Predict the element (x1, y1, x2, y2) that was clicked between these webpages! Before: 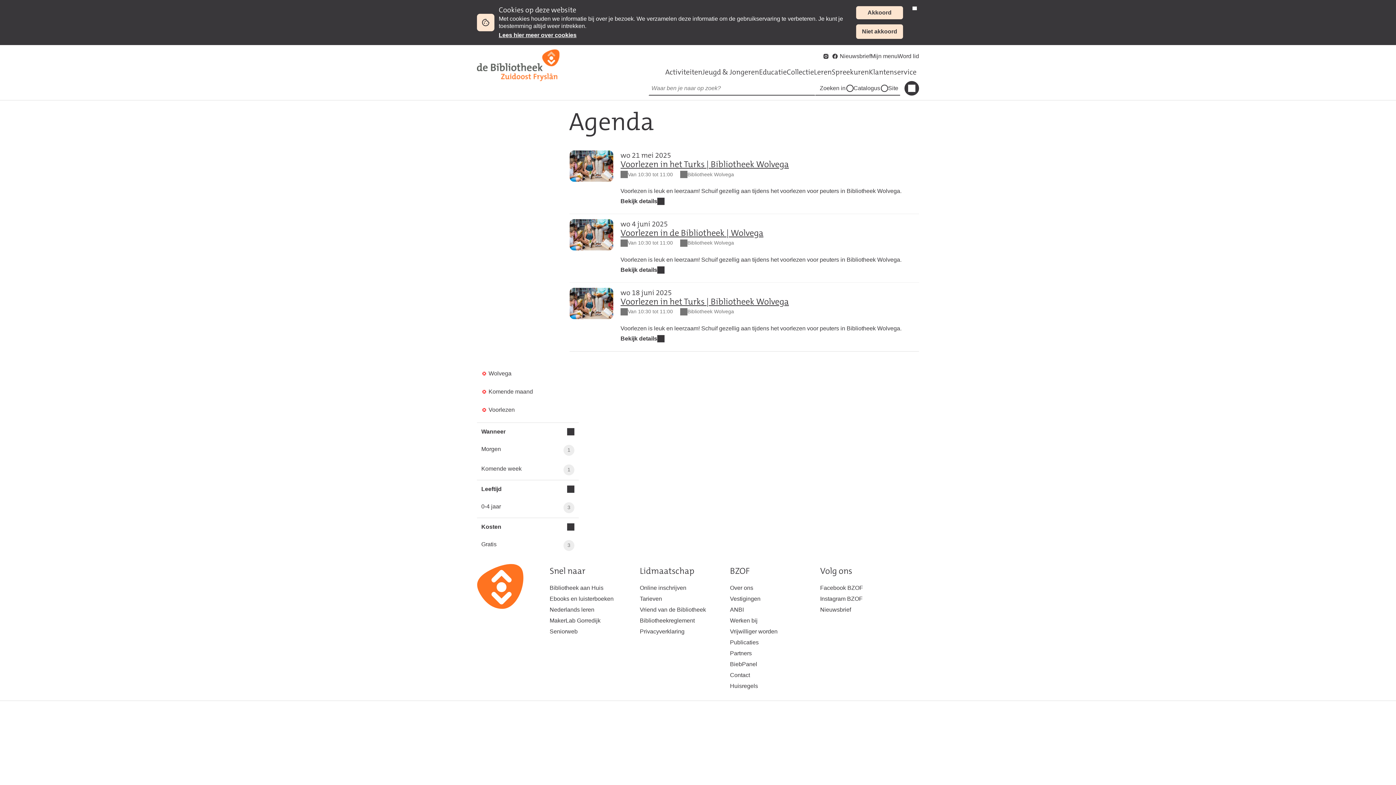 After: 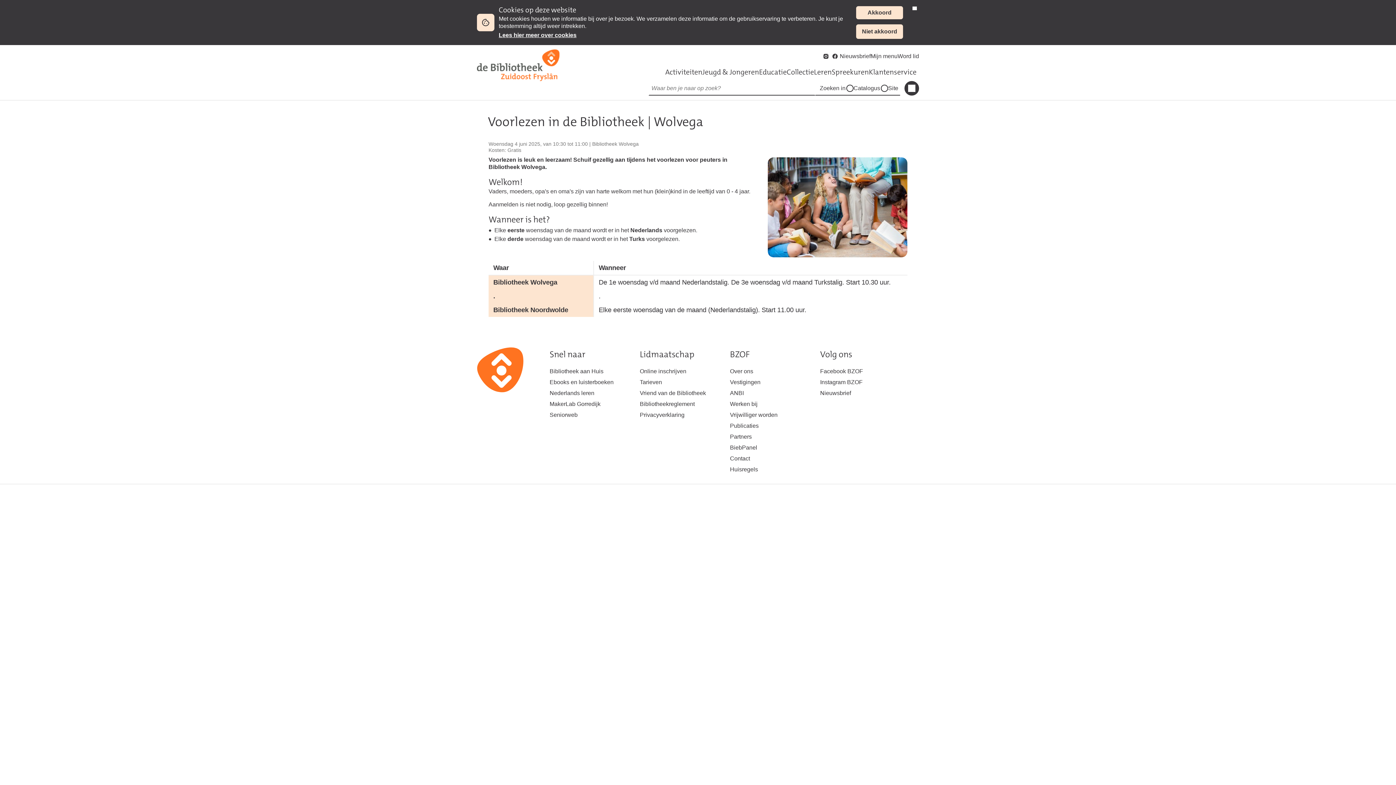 Action: bbox: (620, 219, 919, 238) label: wo 4 juni 2025
Voorlezen in de Bibliotheek | Wolvega